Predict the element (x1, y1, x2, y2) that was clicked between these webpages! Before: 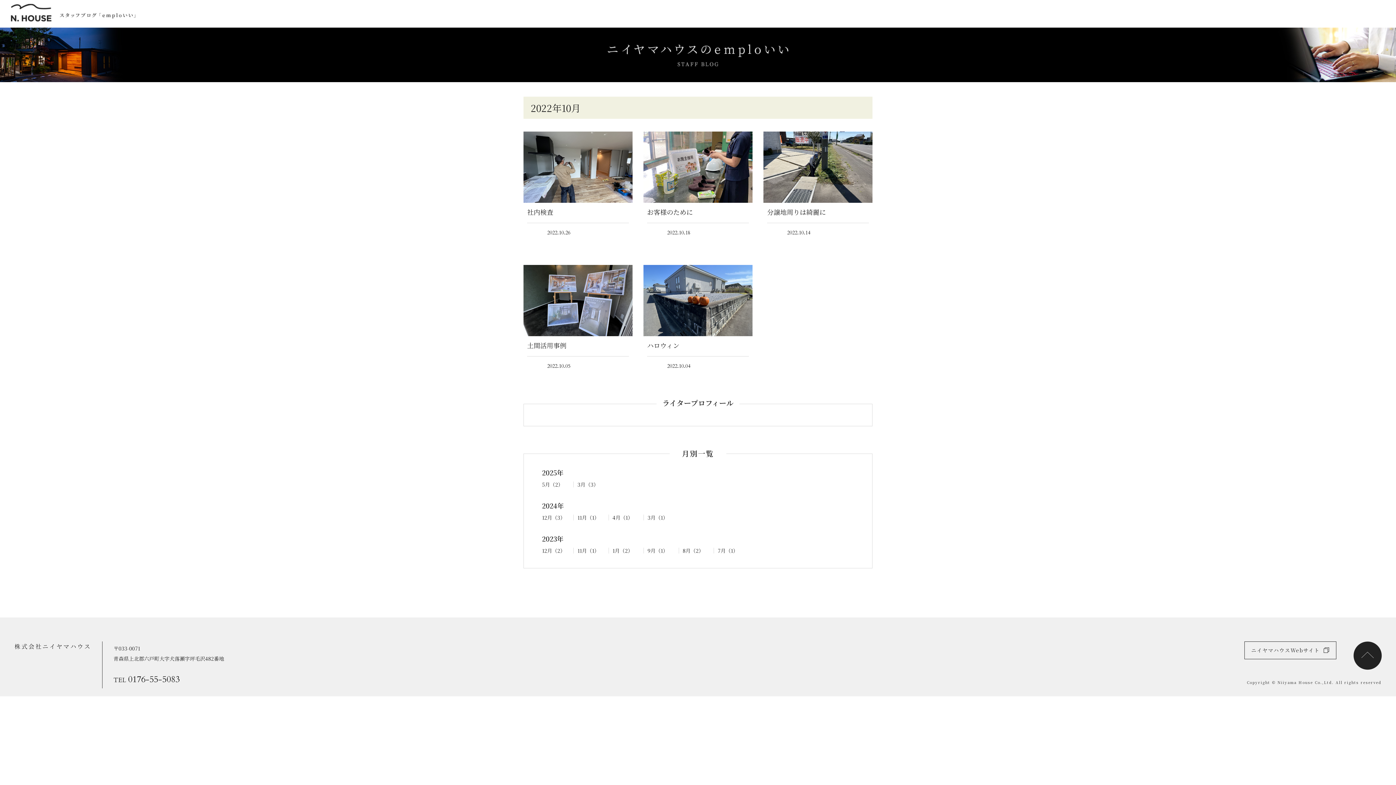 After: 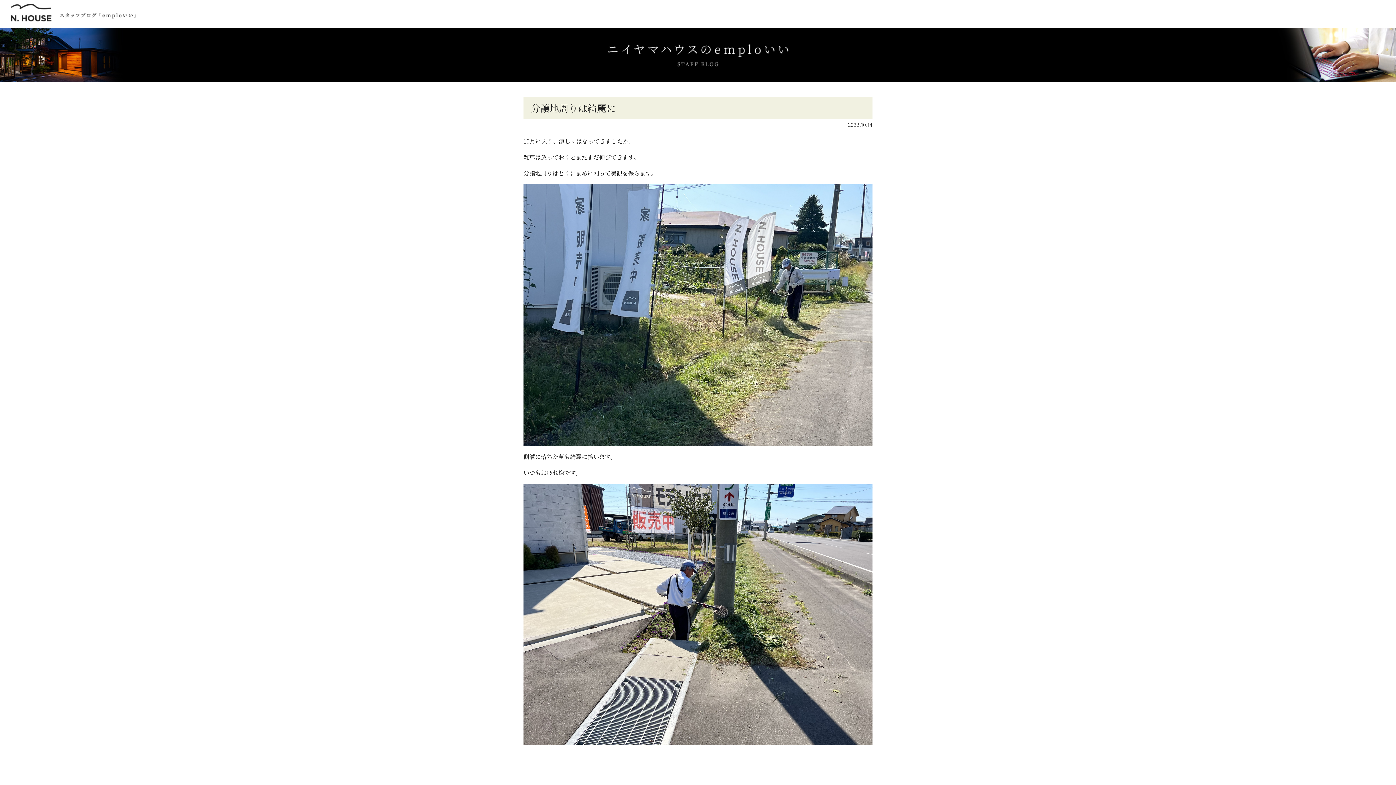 Action: label: 分譲地周りは綺麗に bbox: (763, 131, 872, 217)